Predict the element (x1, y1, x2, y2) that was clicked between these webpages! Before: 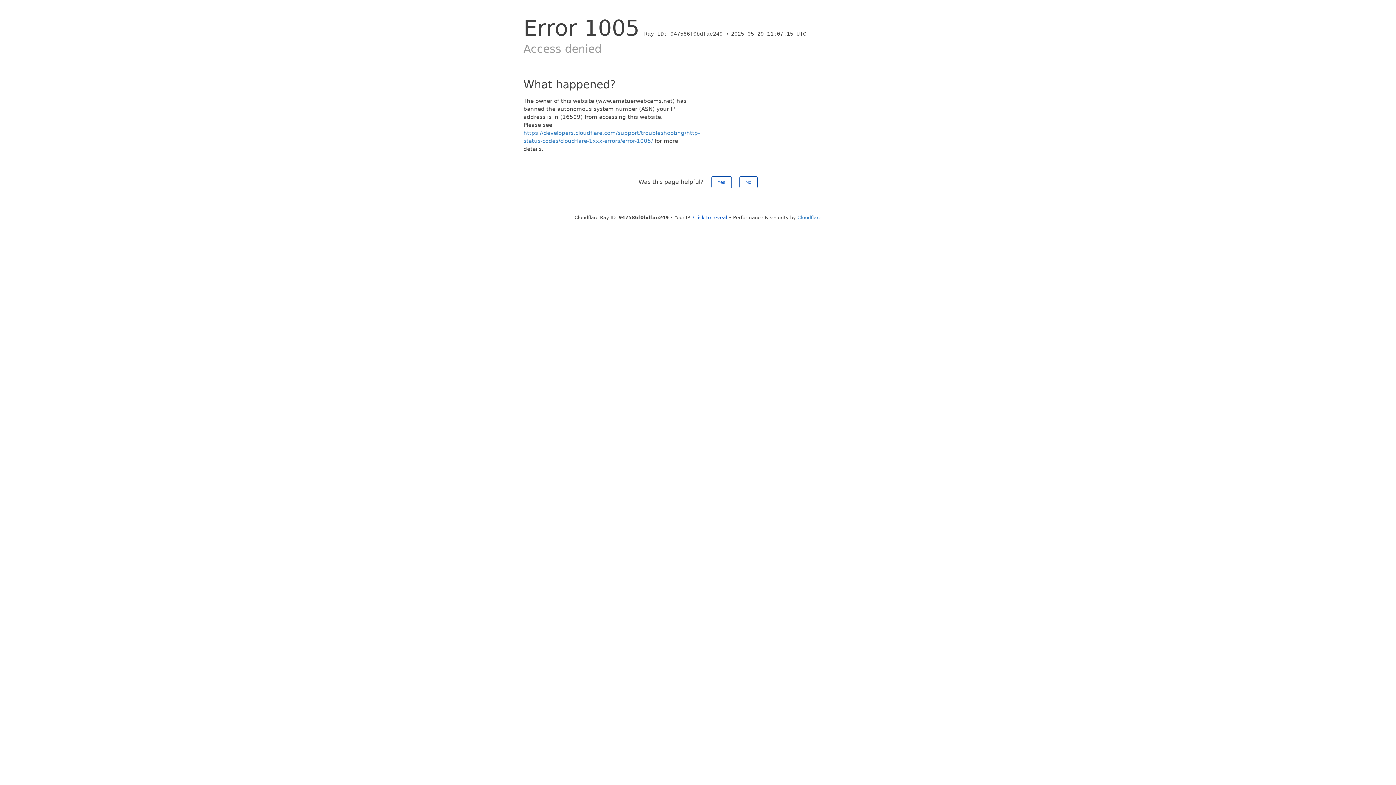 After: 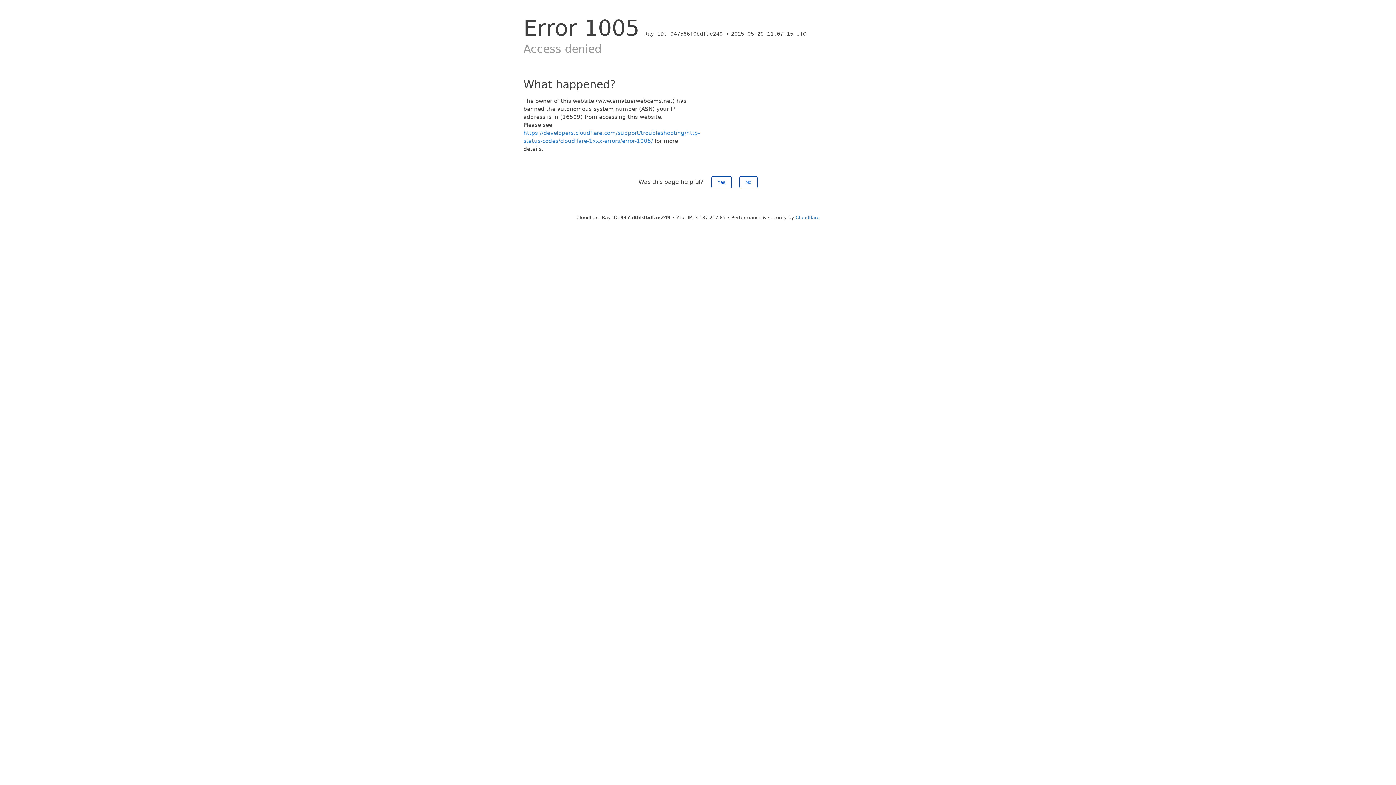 Action: label: Click to reveal bbox: (693, 214, 727, 220)